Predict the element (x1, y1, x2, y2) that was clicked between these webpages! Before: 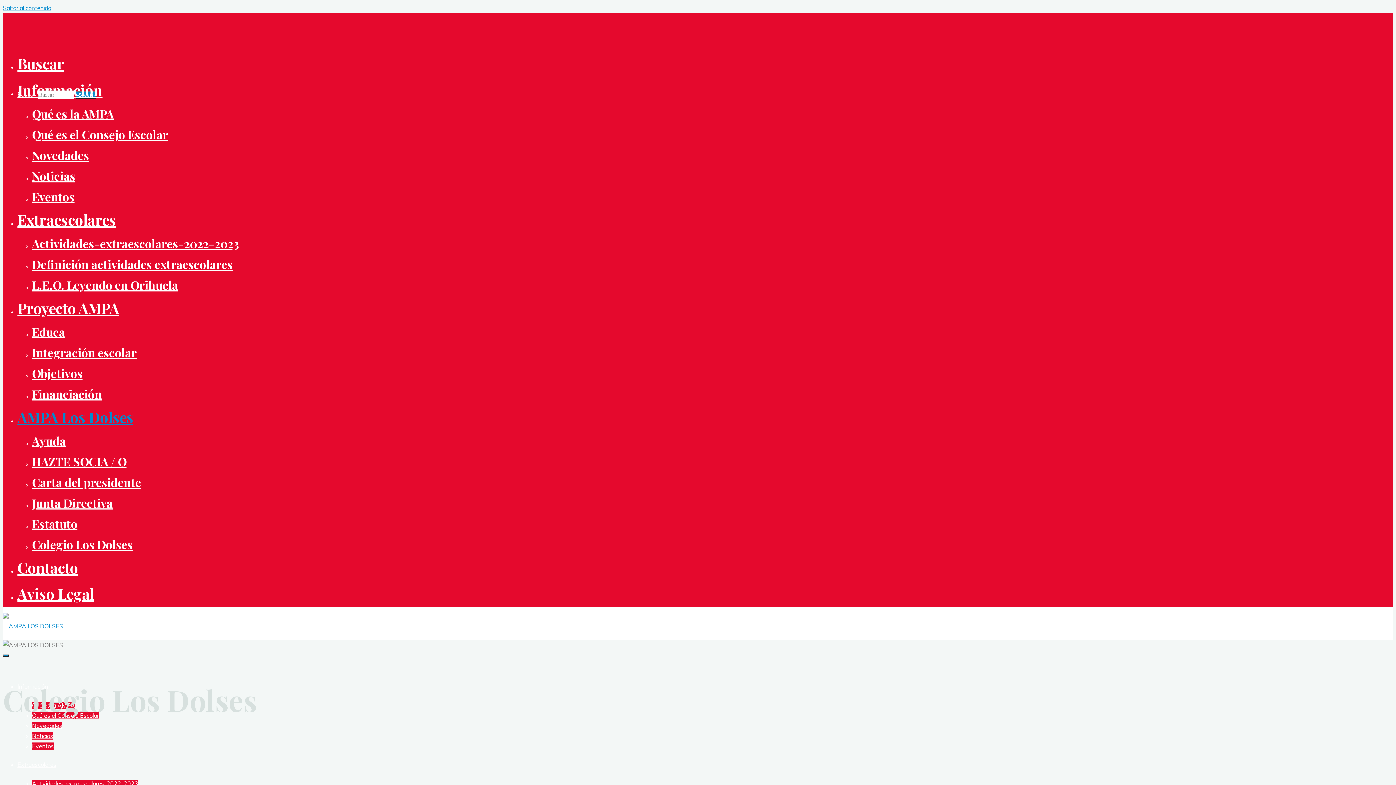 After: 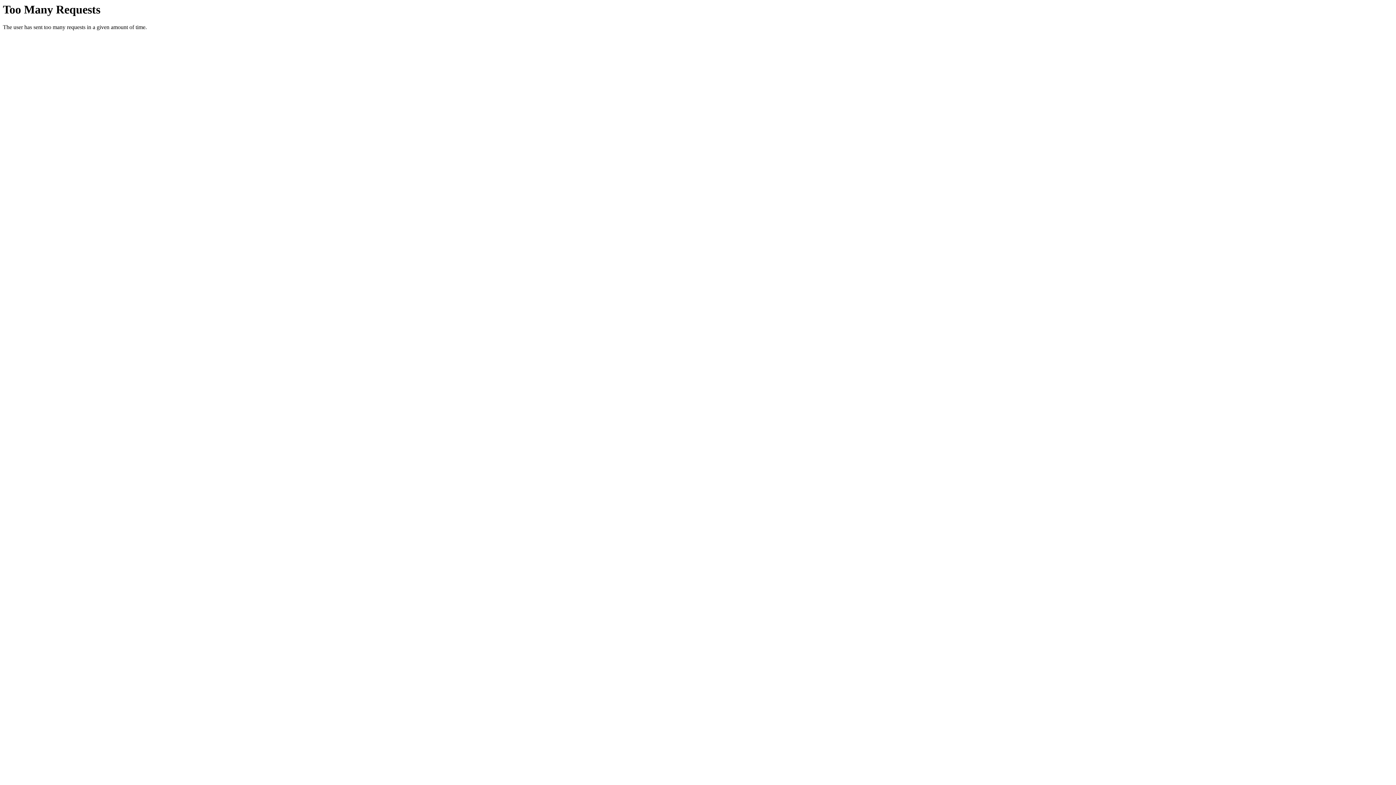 Action: label: Novedades bbox: (32, 147, 89, 162)